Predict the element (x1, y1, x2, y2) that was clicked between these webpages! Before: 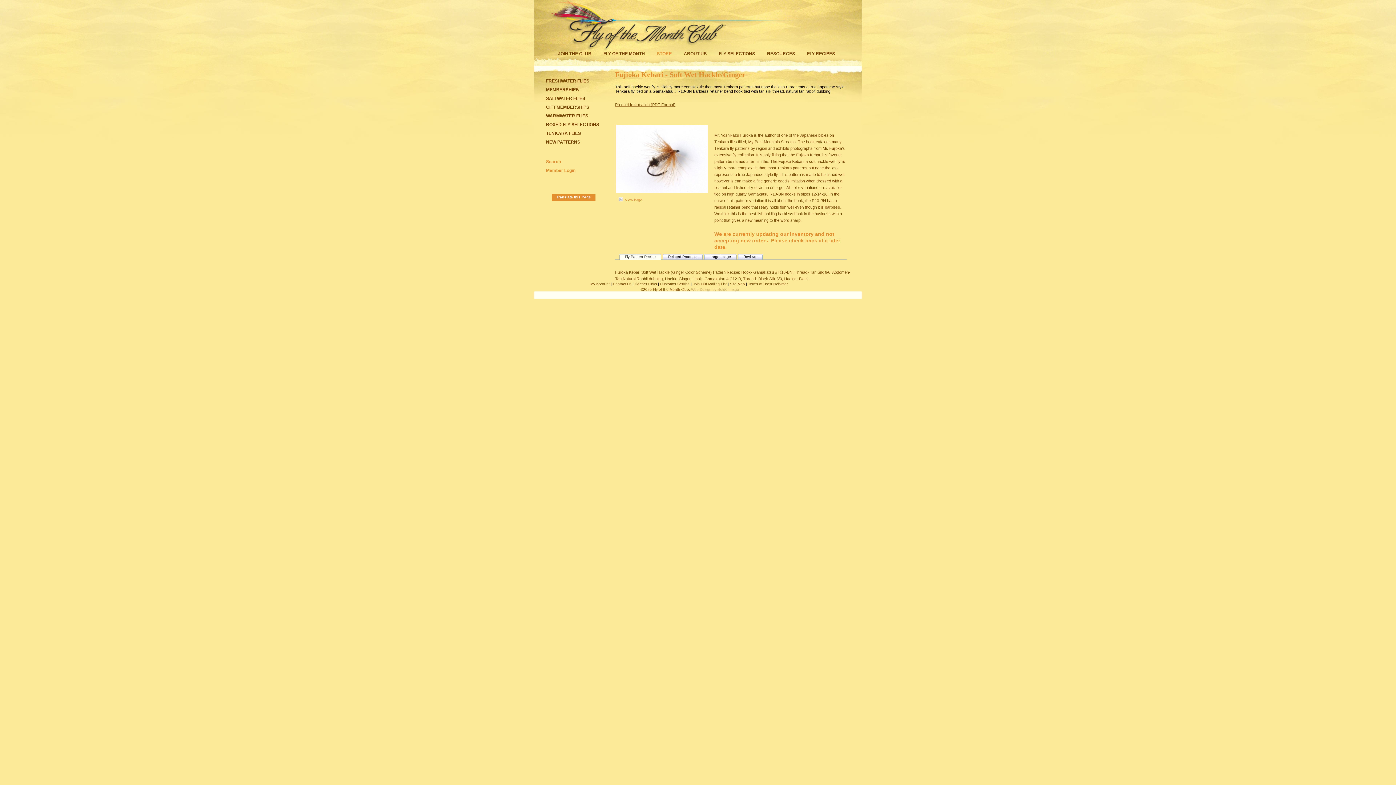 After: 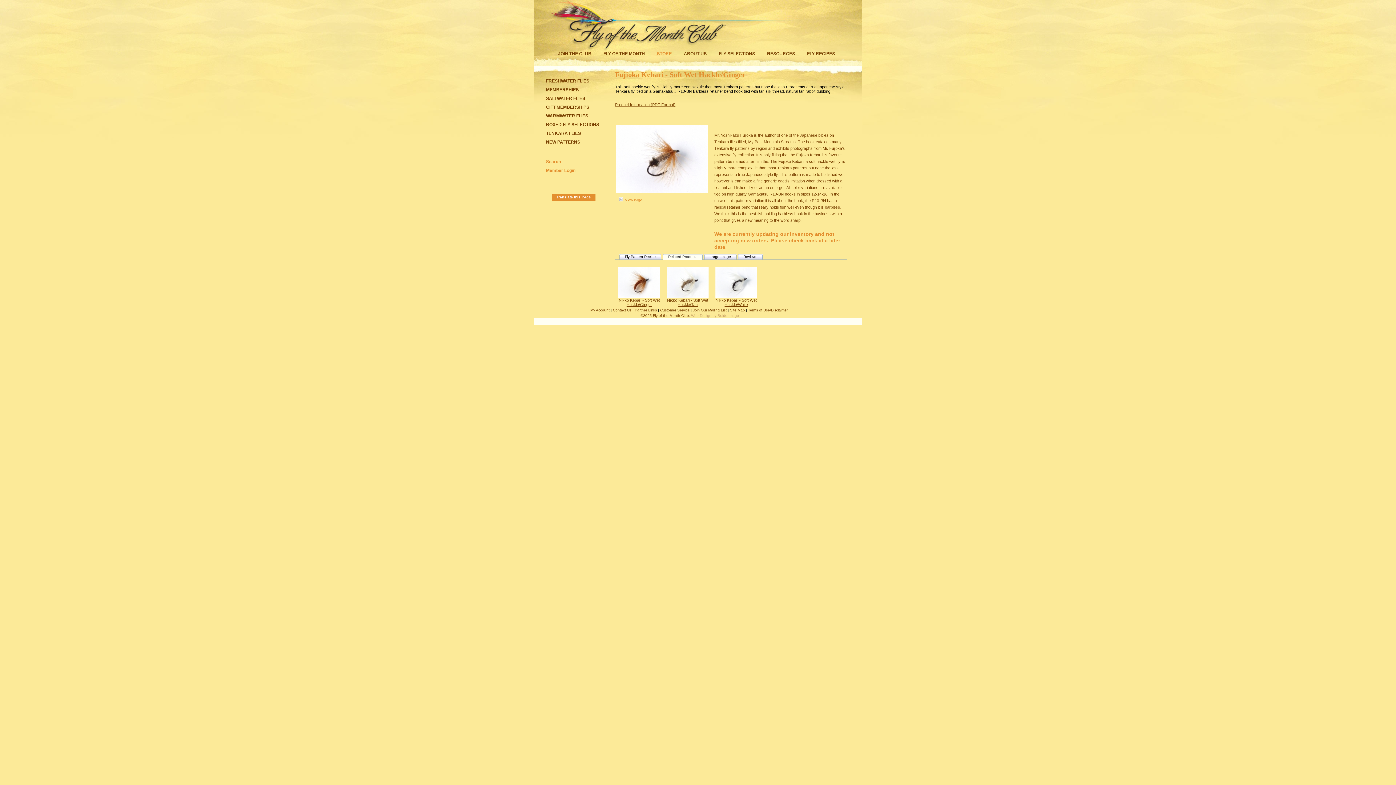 Action: label: Related Products bbox: (666, 254, 702, 259)